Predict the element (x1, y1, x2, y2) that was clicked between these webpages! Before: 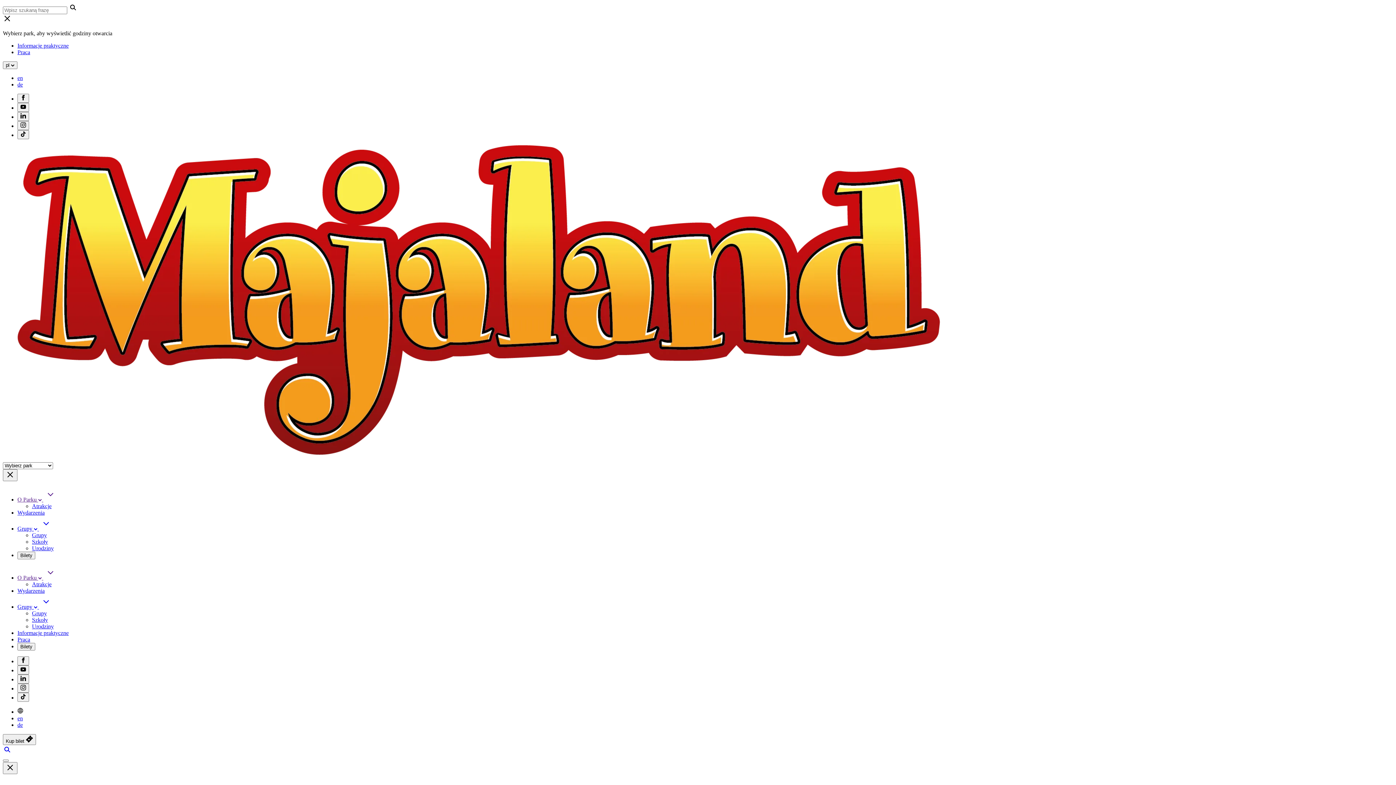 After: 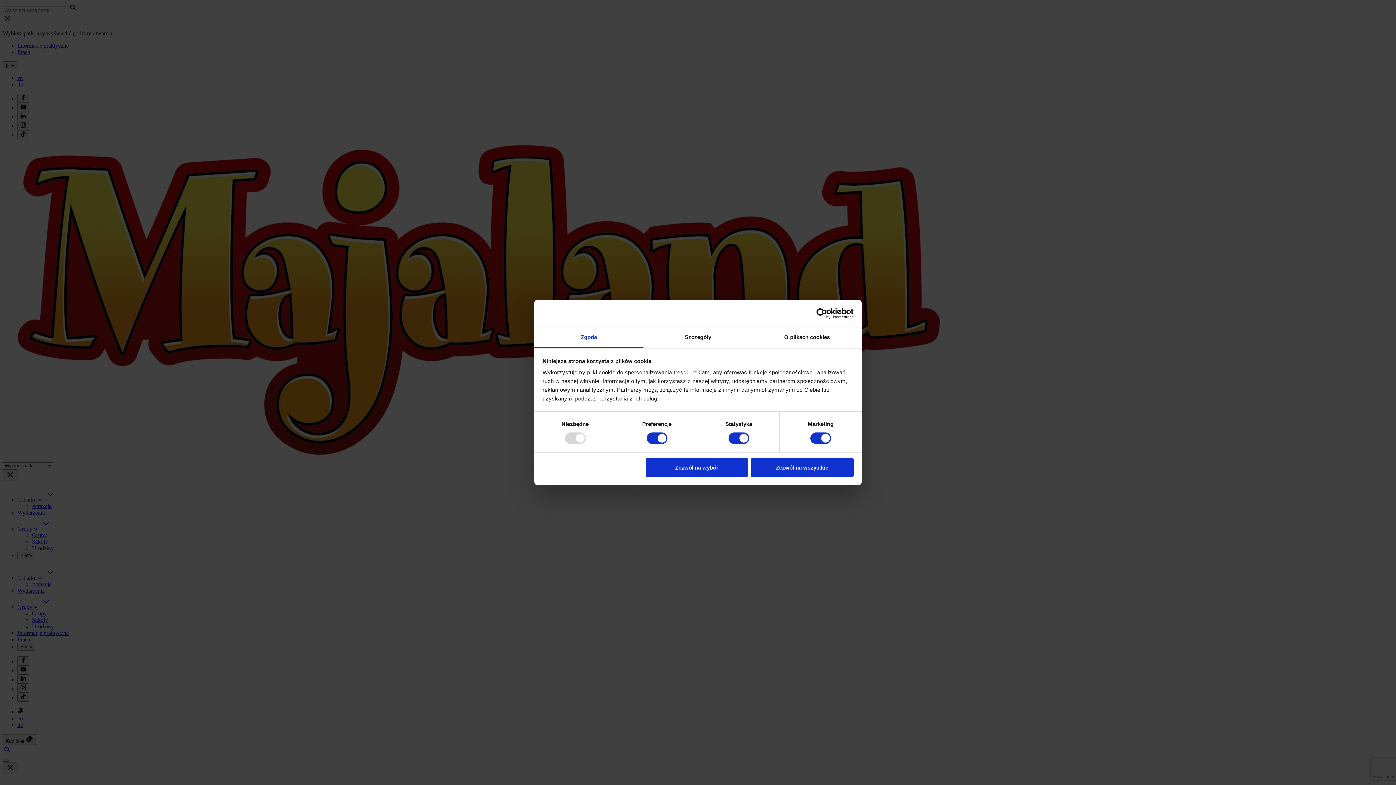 Action: bbox: (2, 469, 17, 481)